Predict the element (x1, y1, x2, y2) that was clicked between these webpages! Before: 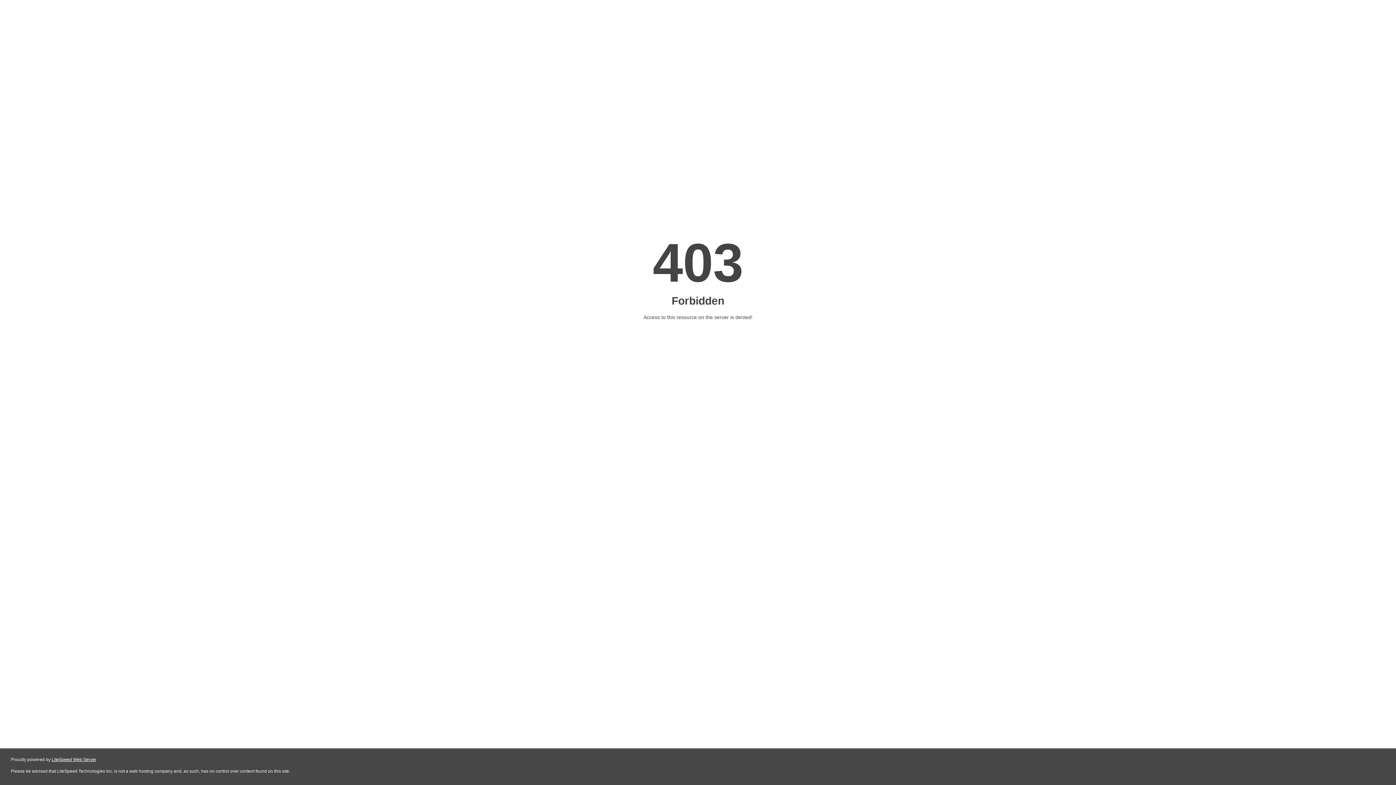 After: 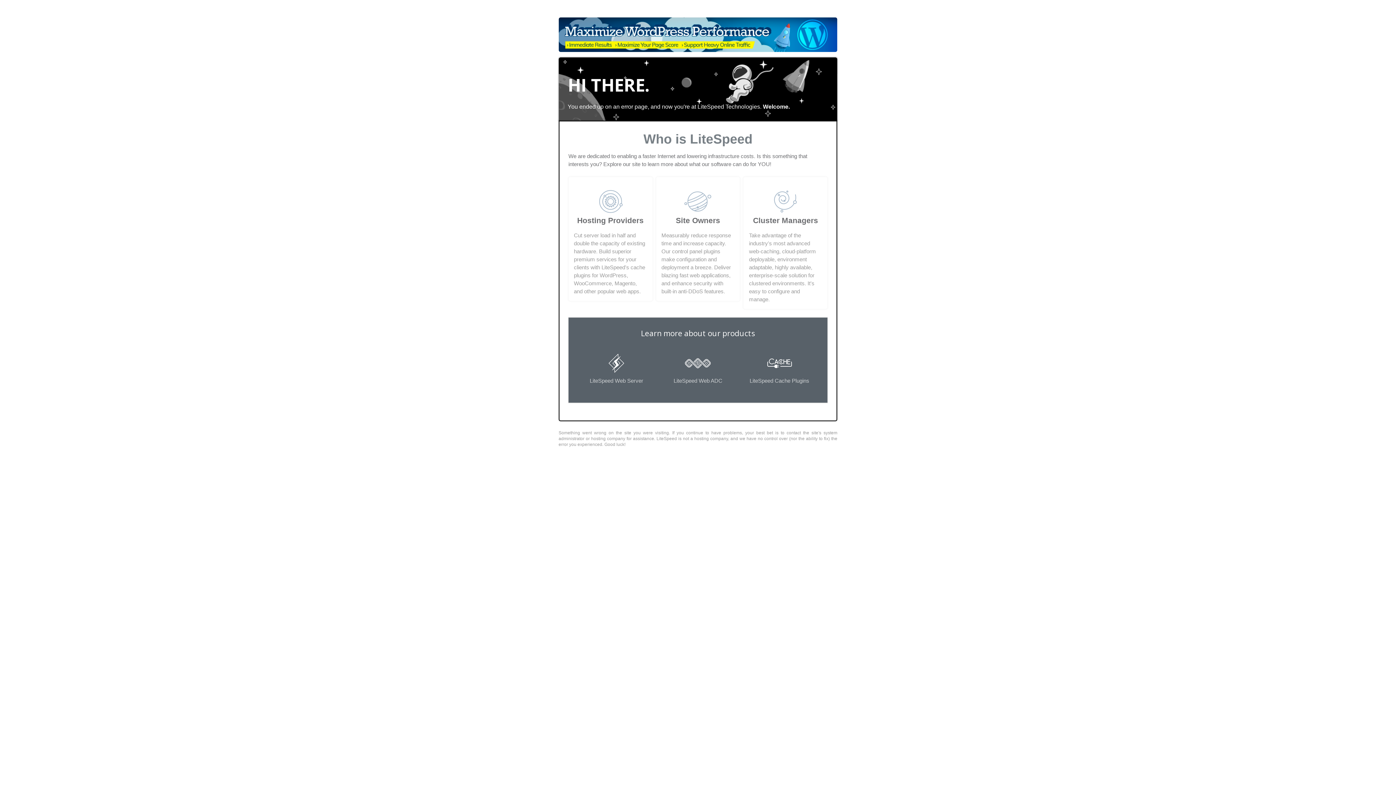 Action: bbox: (51, 757, 96, 762) label: LiteSpeed Web Server